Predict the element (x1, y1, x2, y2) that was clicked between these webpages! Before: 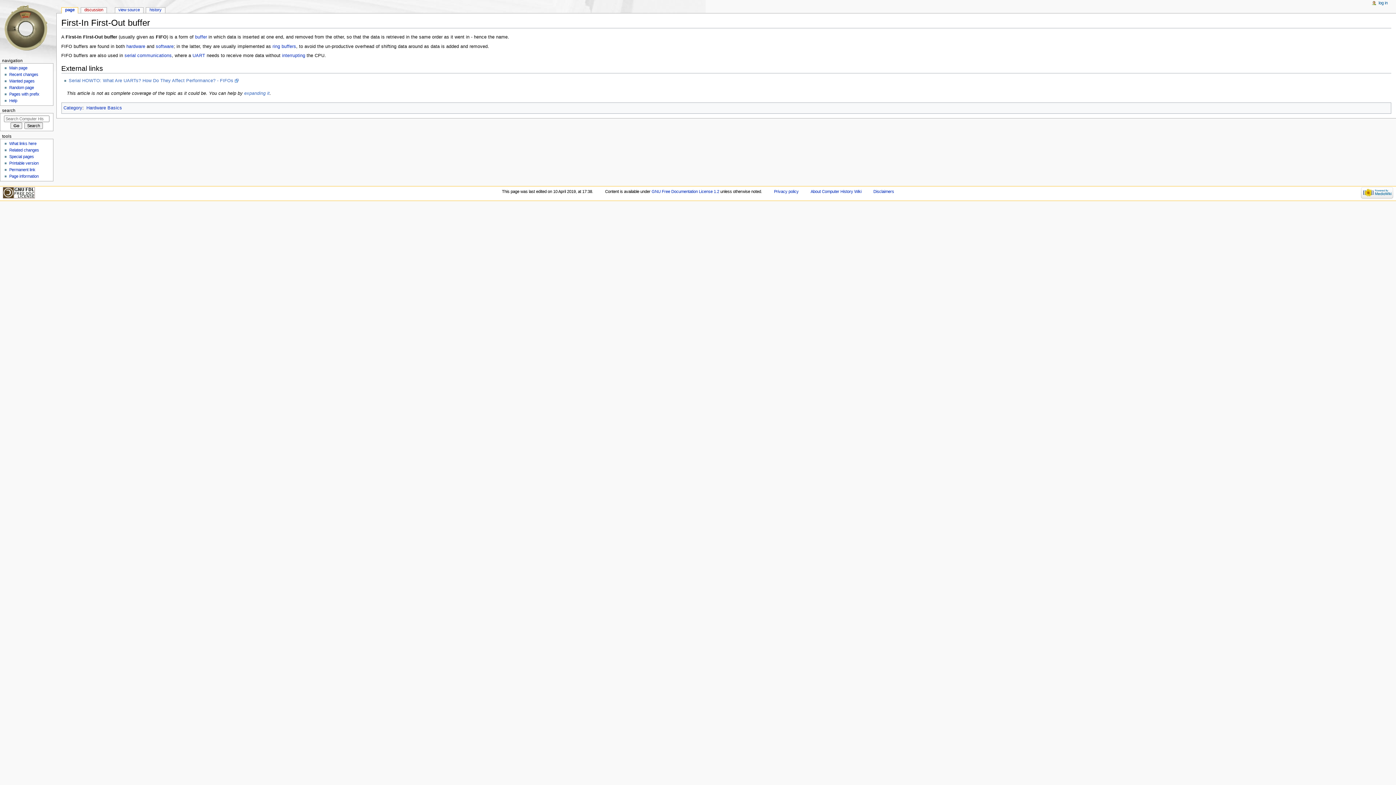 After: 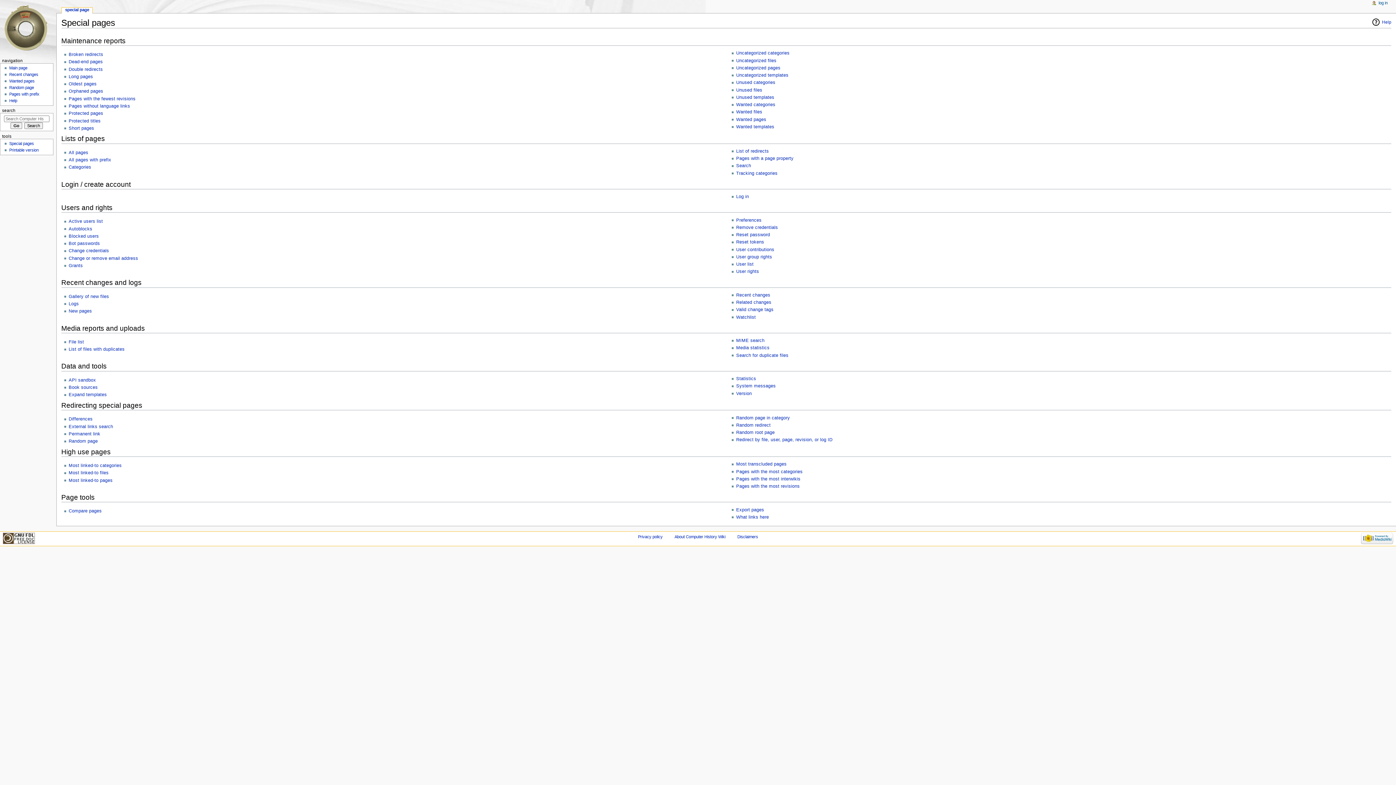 Action: bbox: (9, 154, 33, 158) label: Special pages